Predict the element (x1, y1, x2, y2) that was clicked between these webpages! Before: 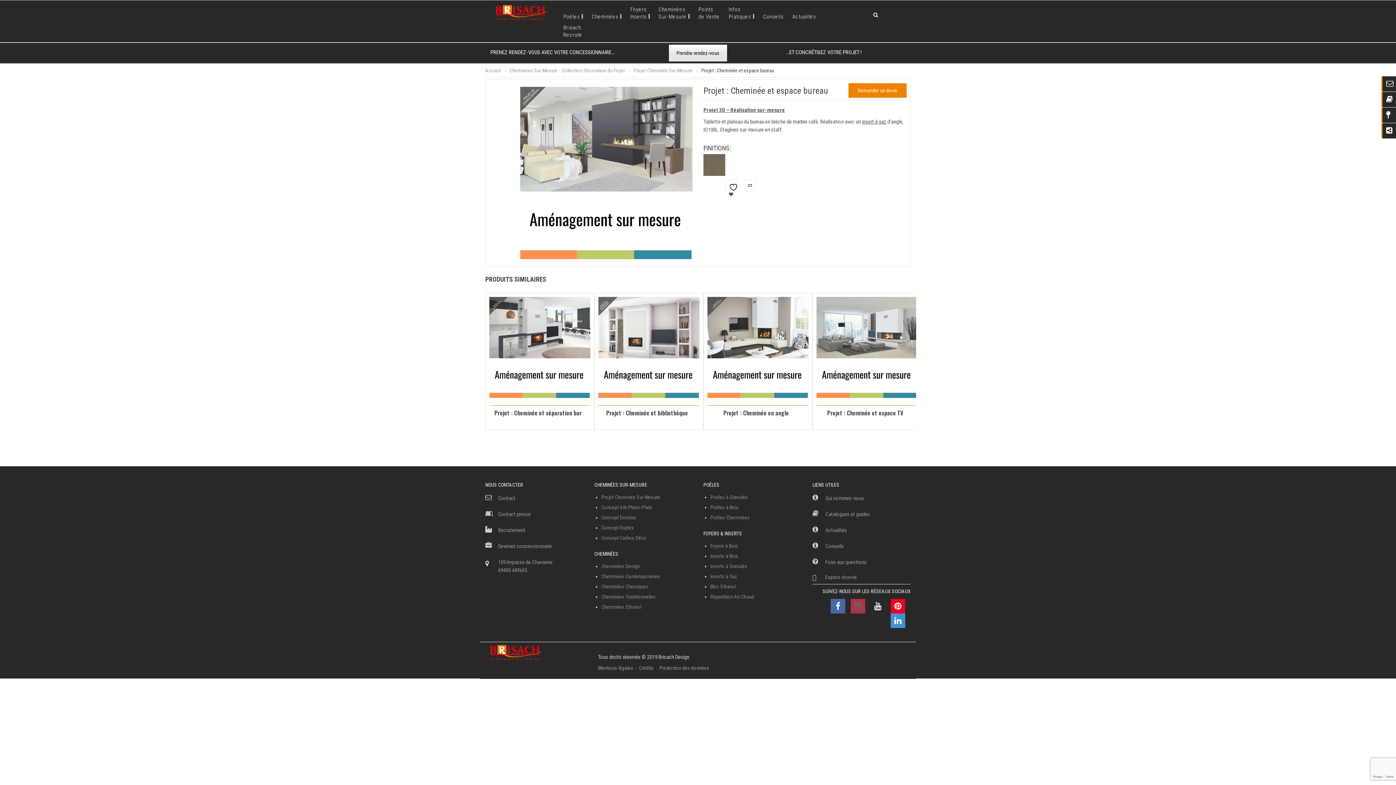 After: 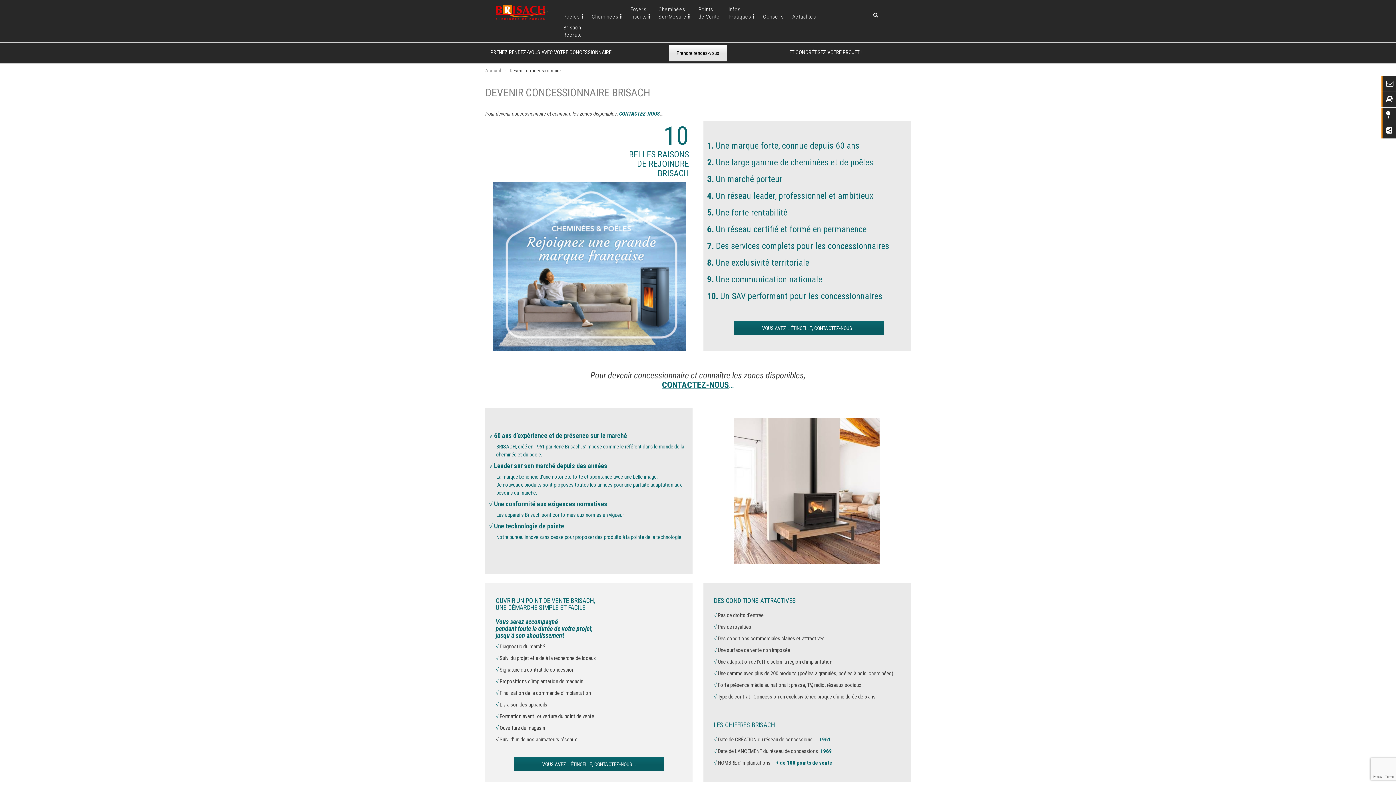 Action: bbox: (498, 543, 552, 549) label: Devenez concessionnaire